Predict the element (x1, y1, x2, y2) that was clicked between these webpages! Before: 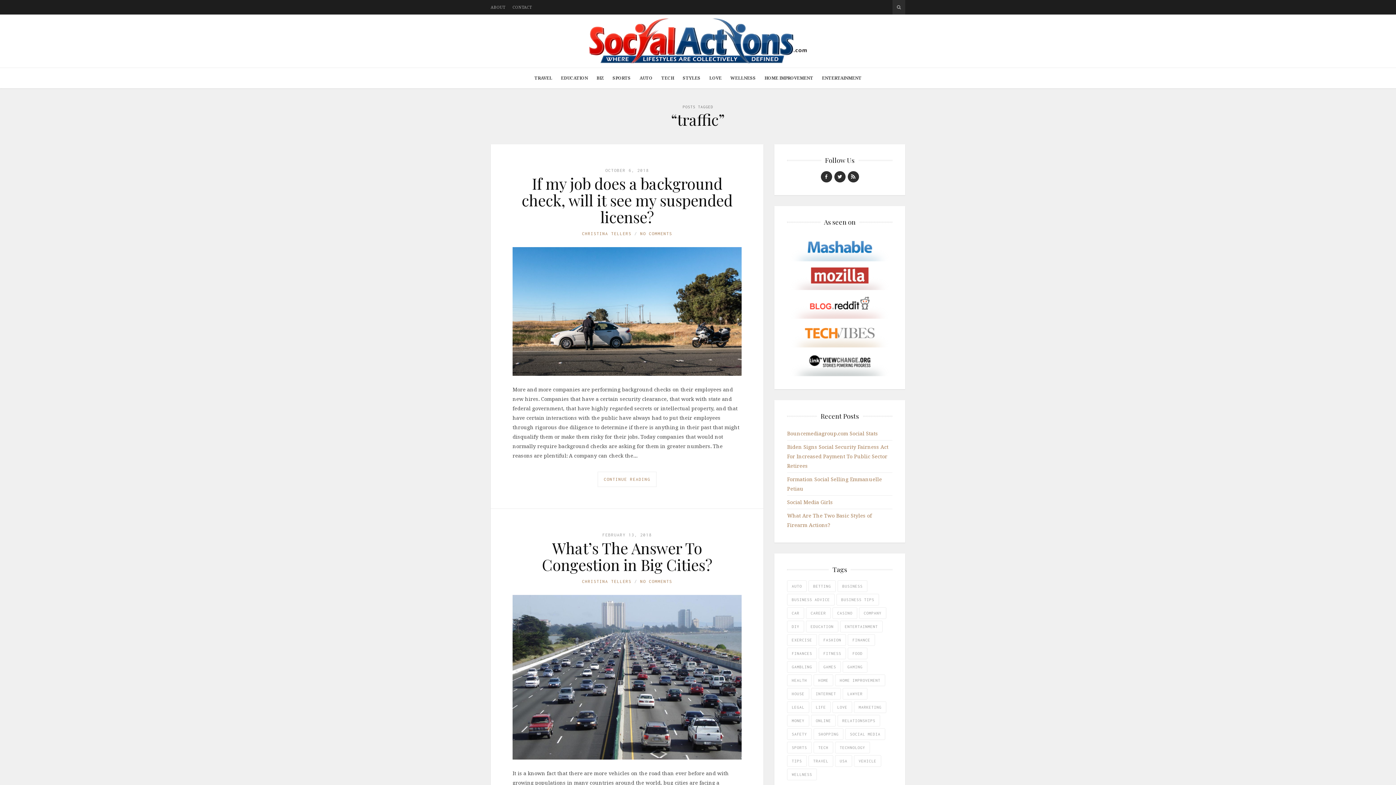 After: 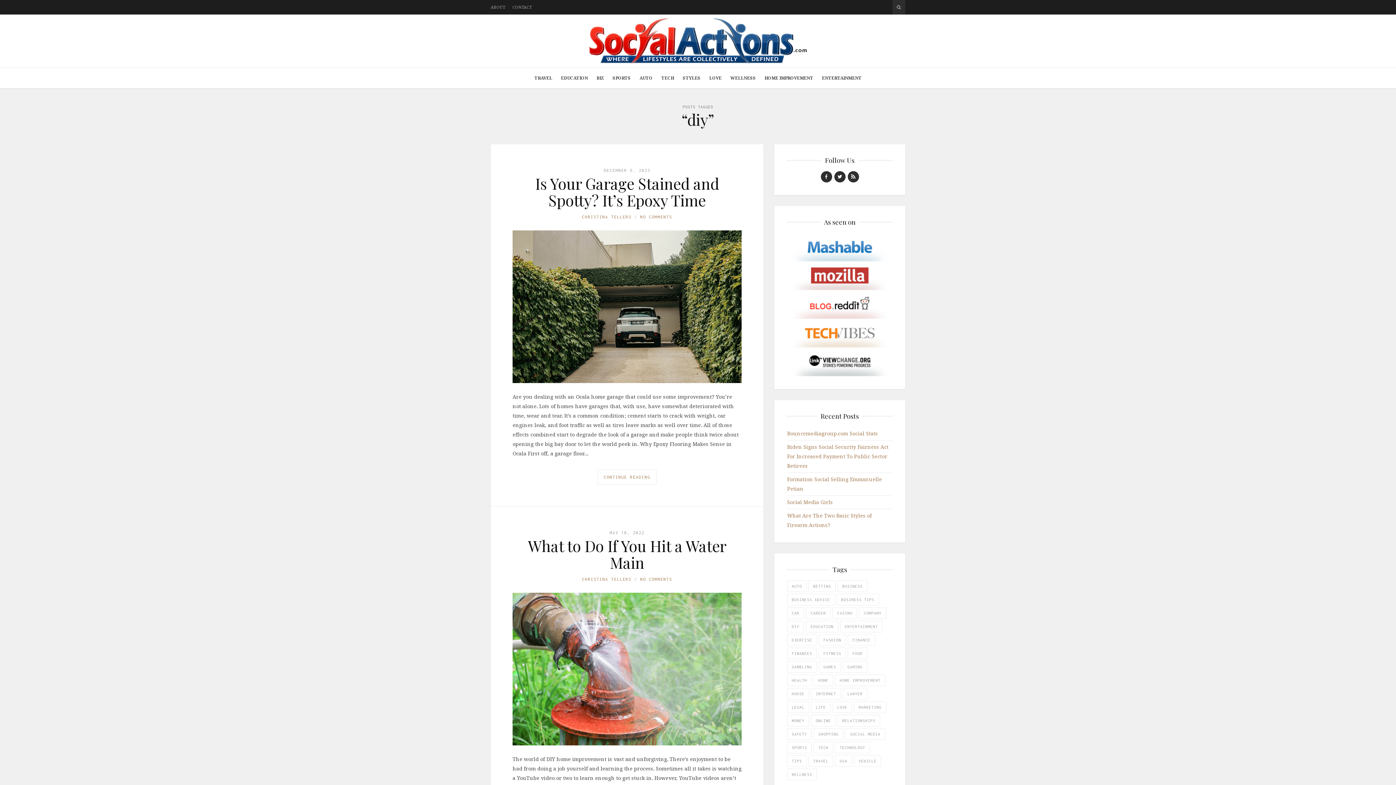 Action: label: diy (13 items) bbox: (787, 621, 804, 632)